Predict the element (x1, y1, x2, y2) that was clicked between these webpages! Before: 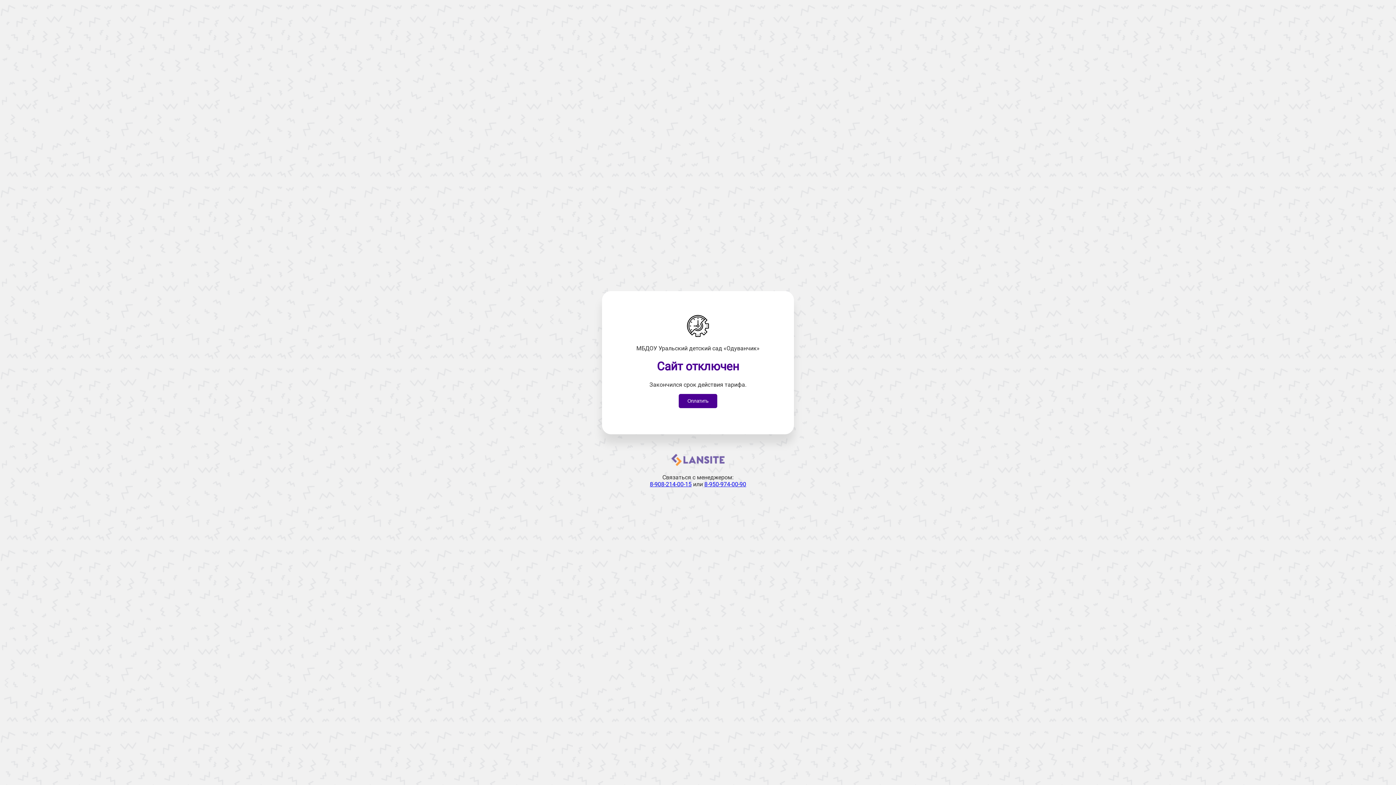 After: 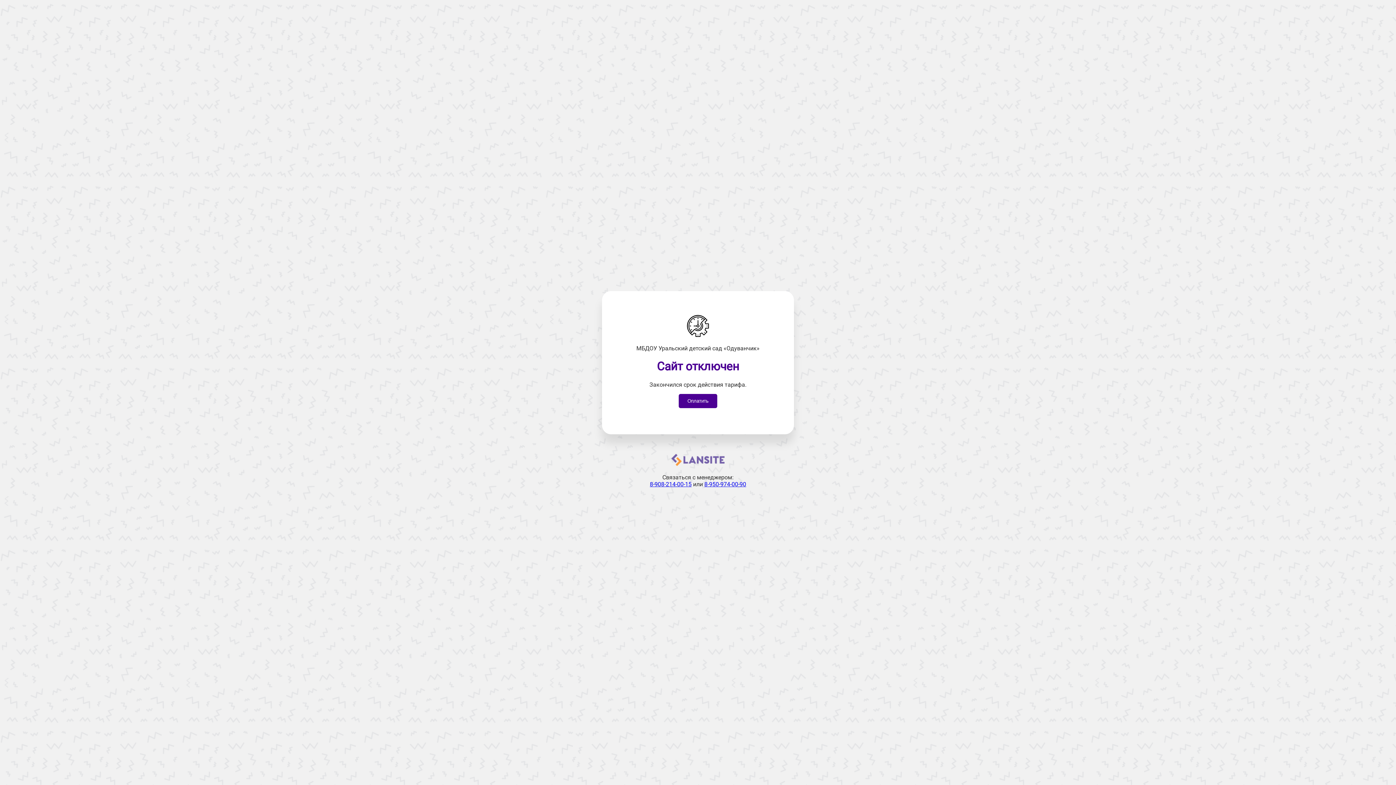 Action: label: 8-908-214-00-15 bbox: (650, 481, 691, 487)